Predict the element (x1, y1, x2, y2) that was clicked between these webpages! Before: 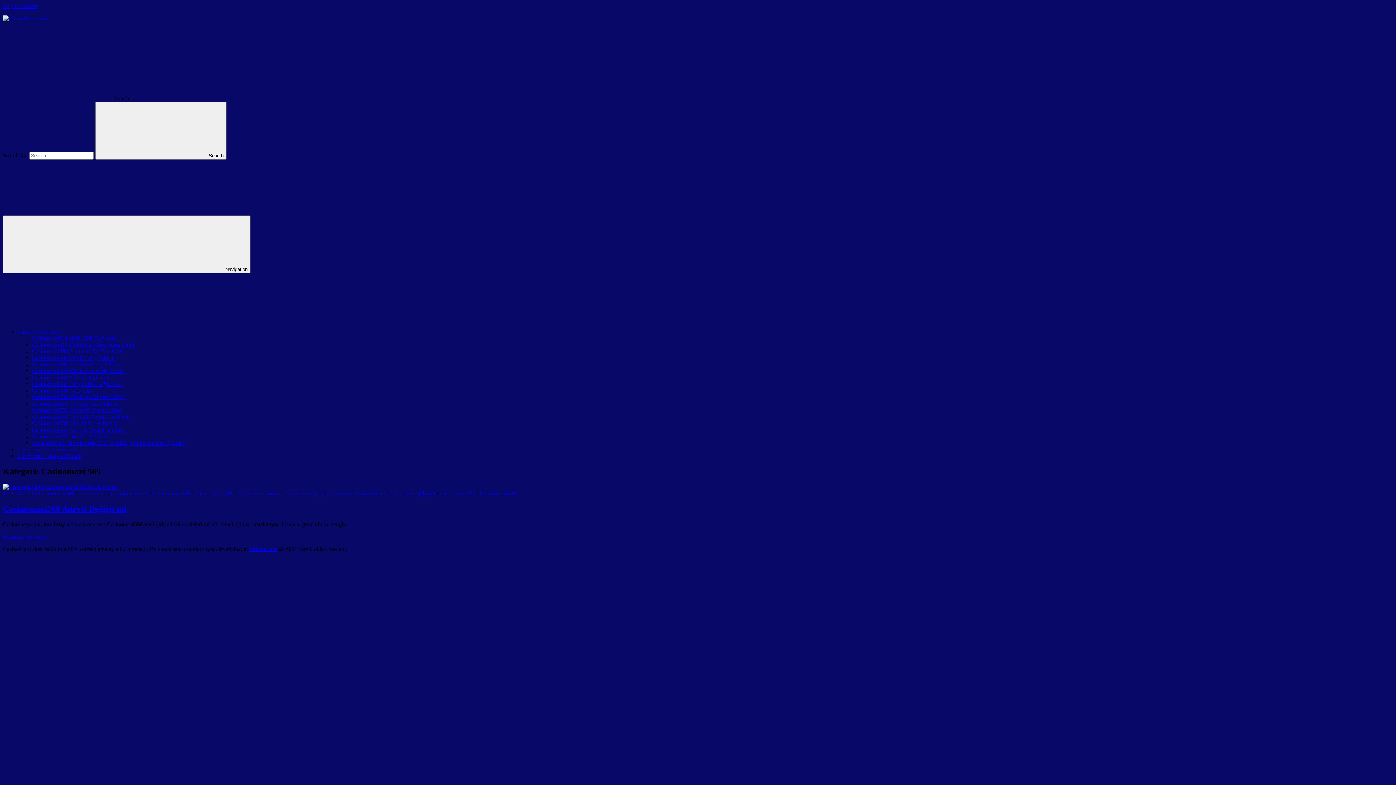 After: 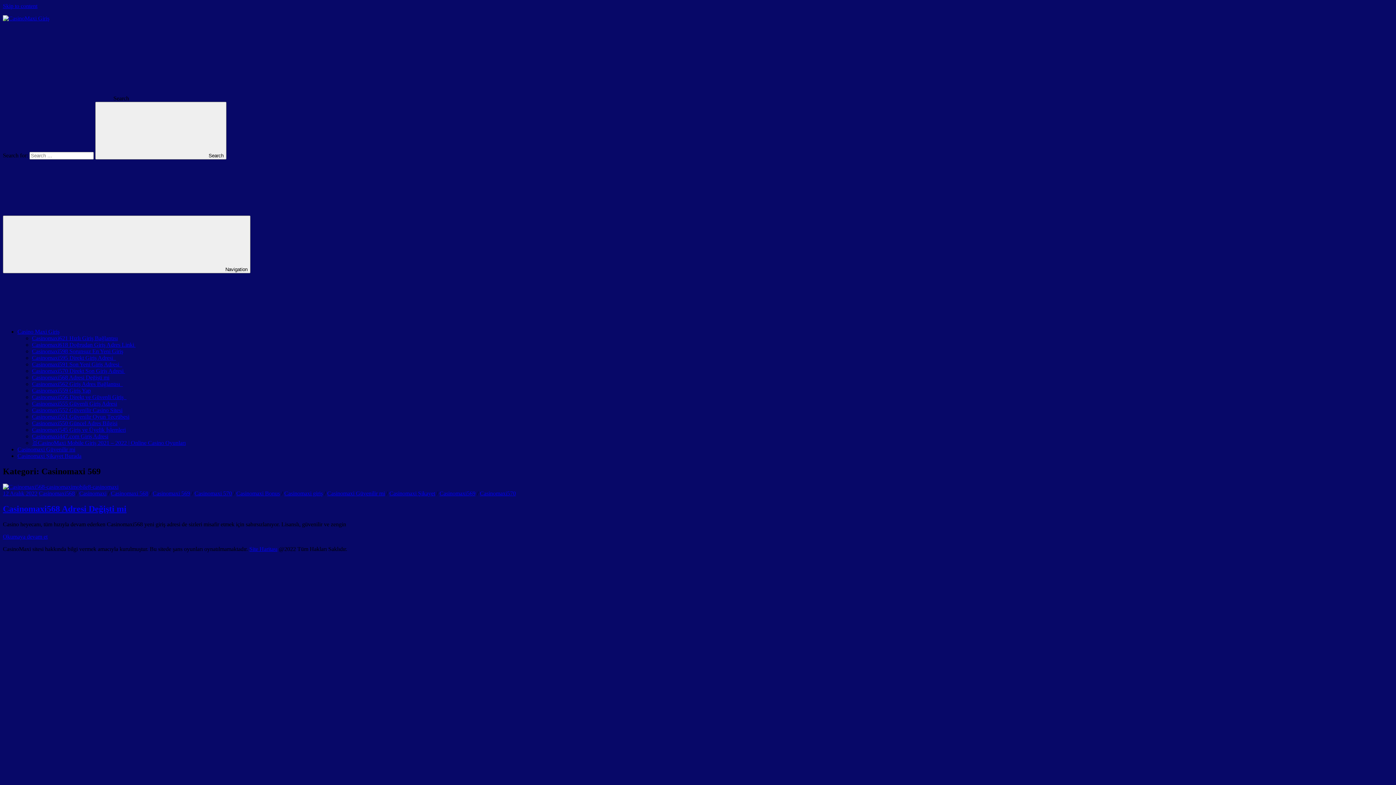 Action: bbox: (2, 209, 112, 215)